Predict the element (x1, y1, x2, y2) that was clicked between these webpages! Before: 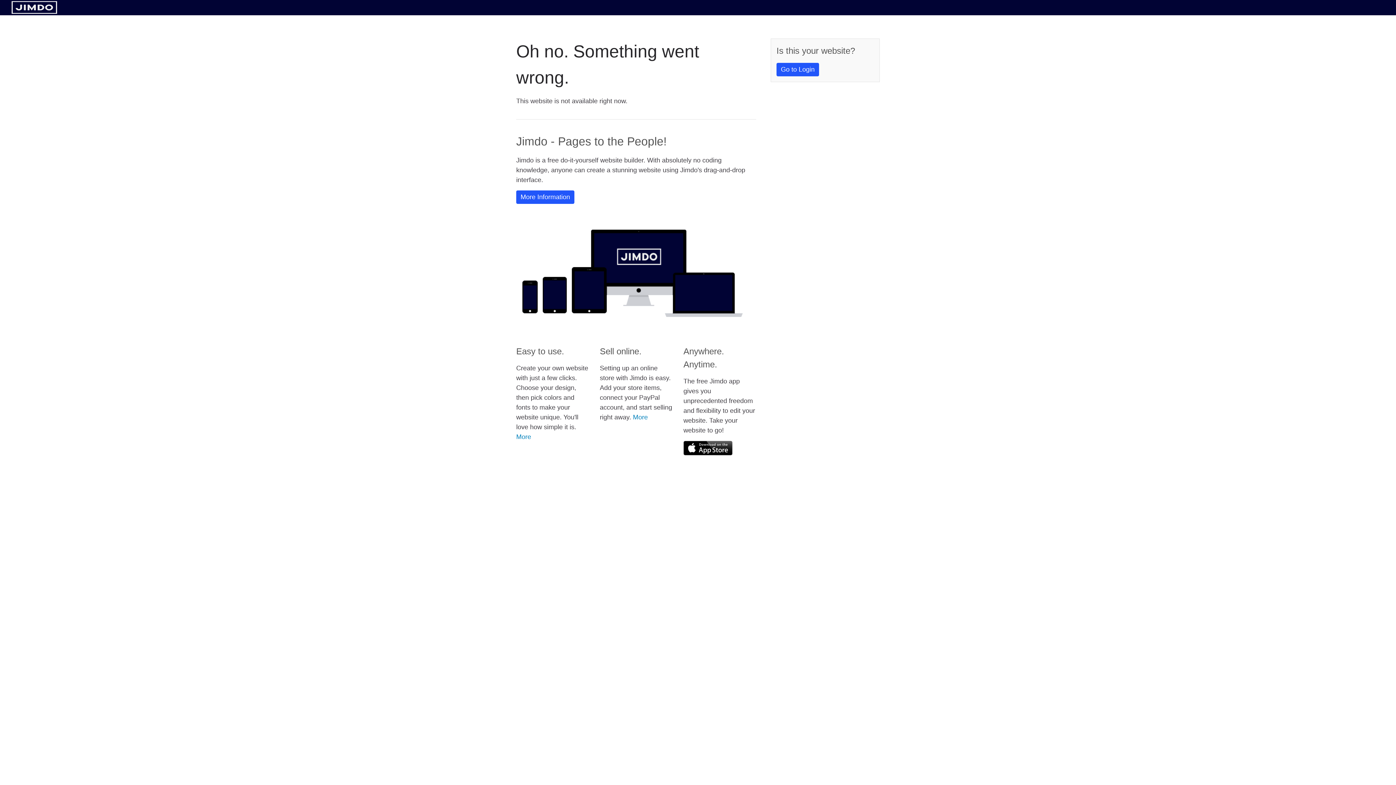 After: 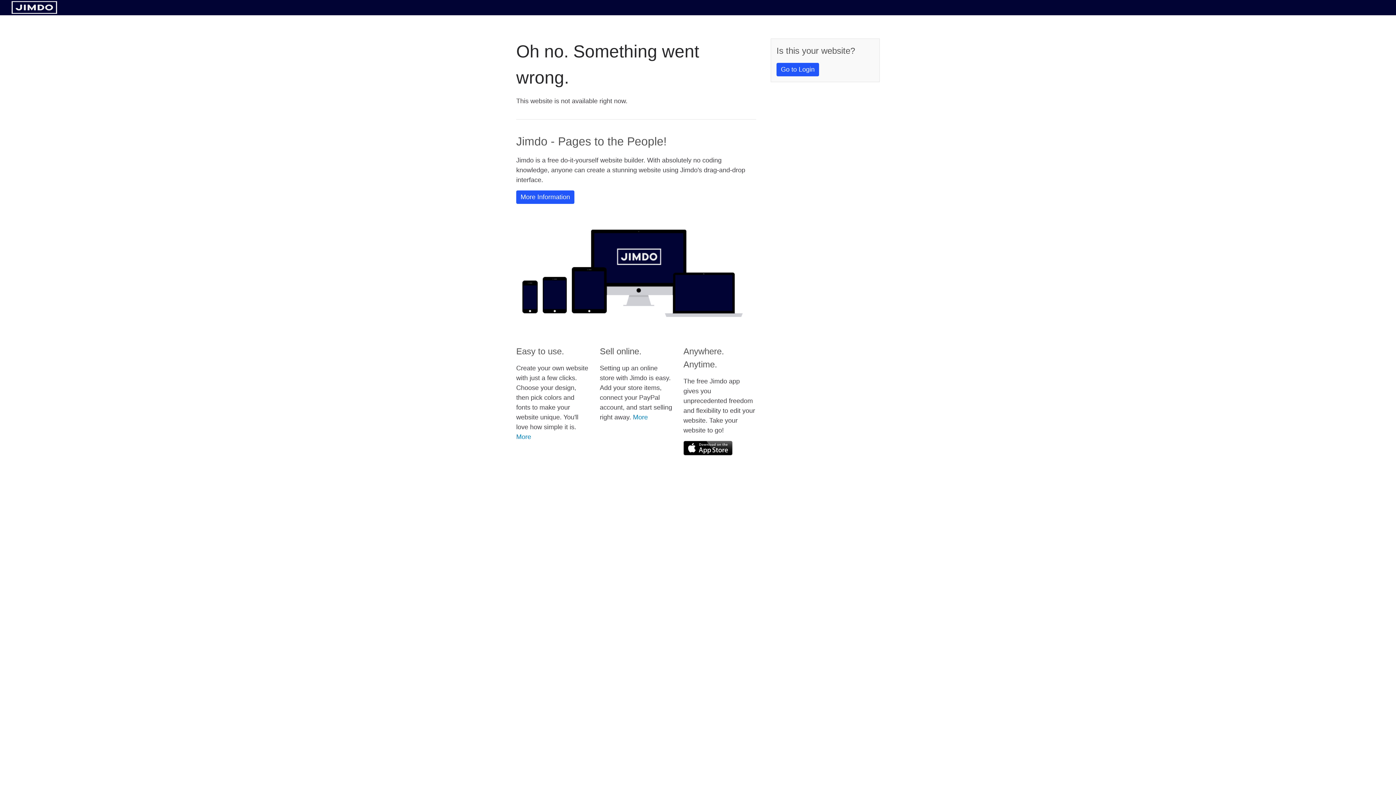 Action: bbox: (683, 441, 732, 455)